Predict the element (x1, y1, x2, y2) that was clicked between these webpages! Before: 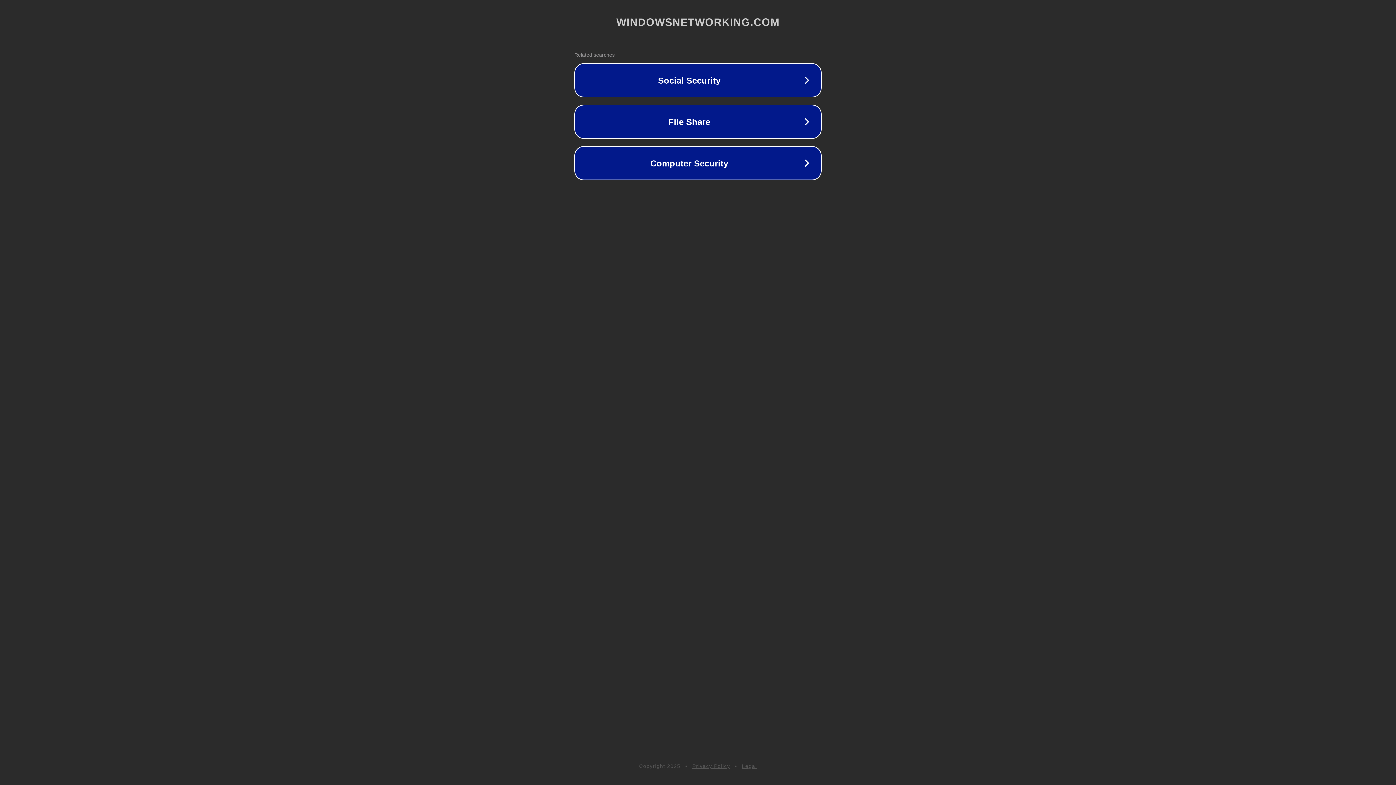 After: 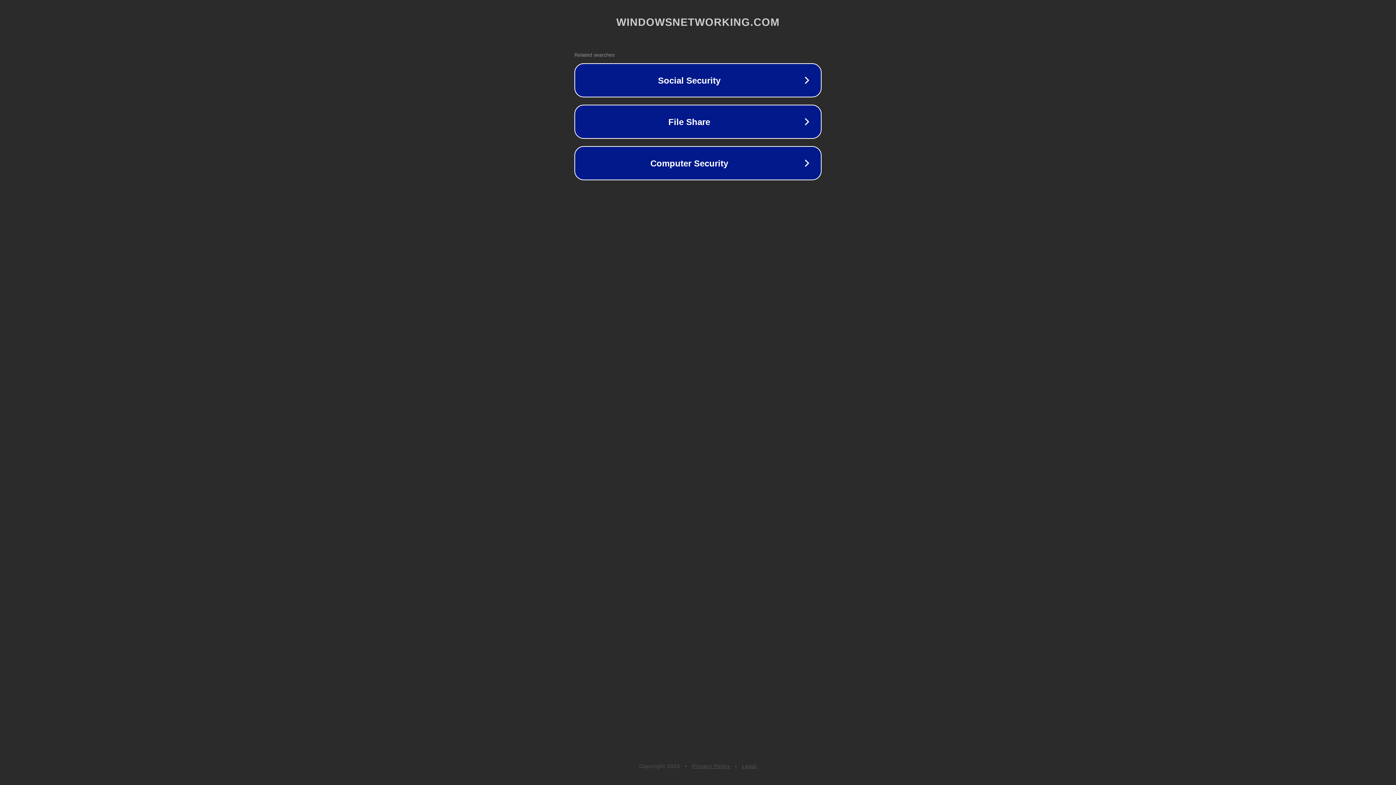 Action: label: Legal bbox: (742, 763, 757, 769)